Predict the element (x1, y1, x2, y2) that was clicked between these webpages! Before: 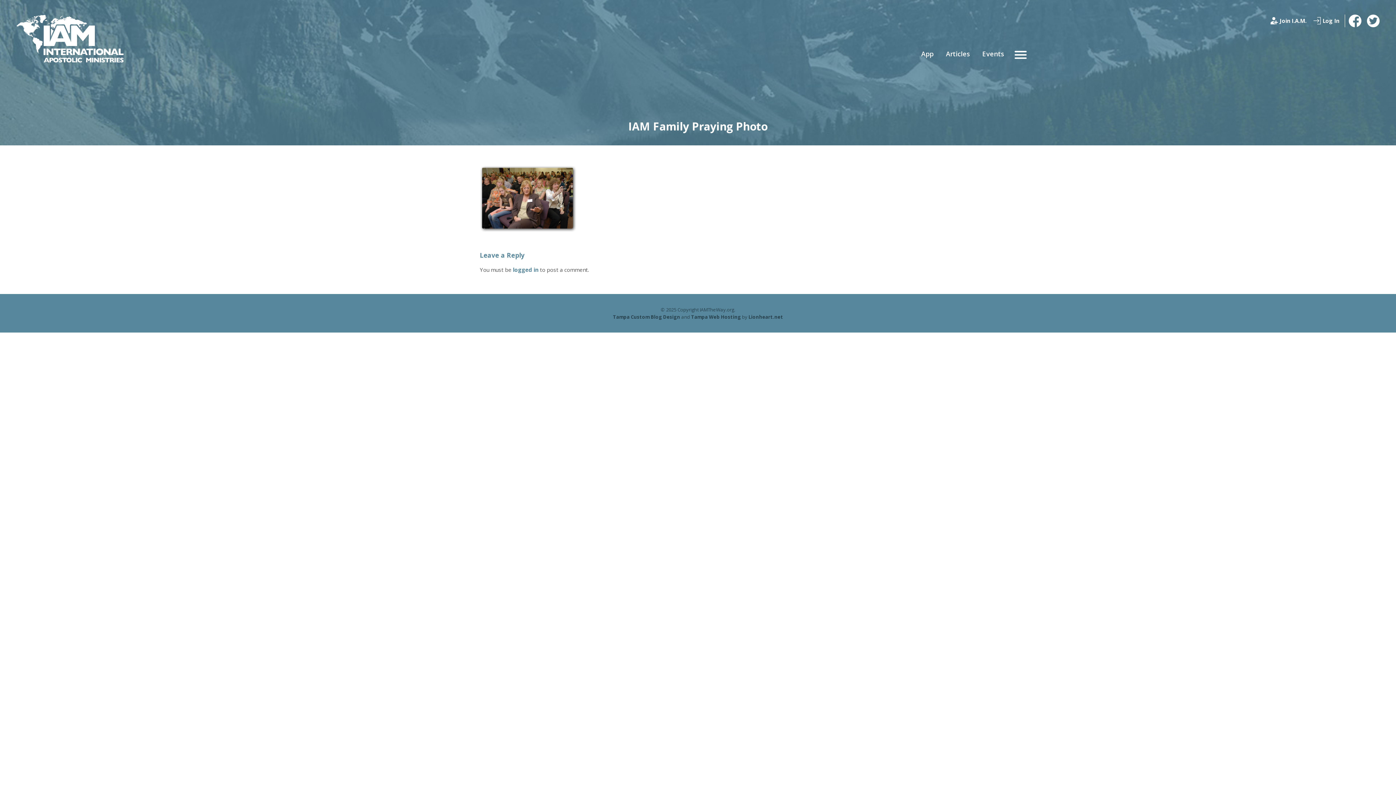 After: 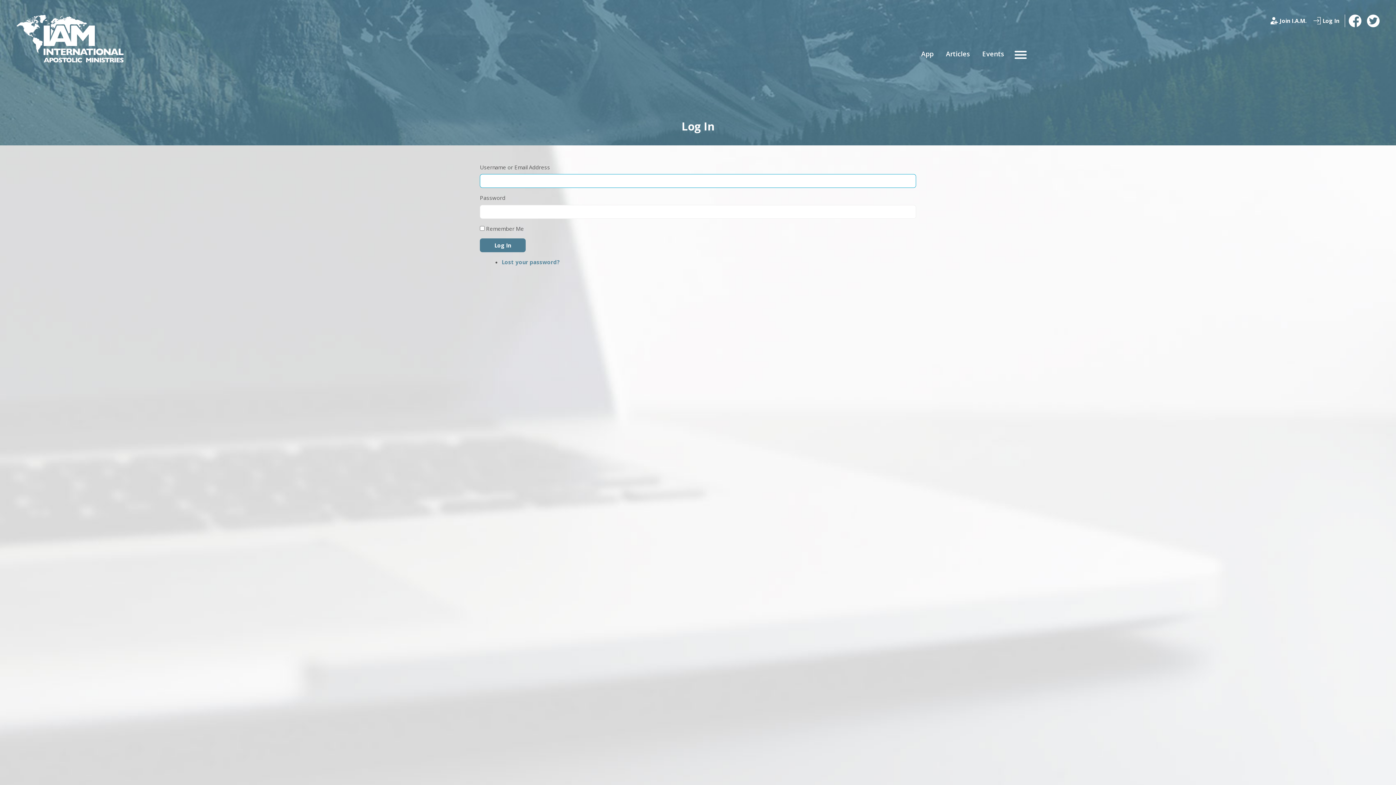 Action: bbox: (513, 266, 538, 273) label: logged in